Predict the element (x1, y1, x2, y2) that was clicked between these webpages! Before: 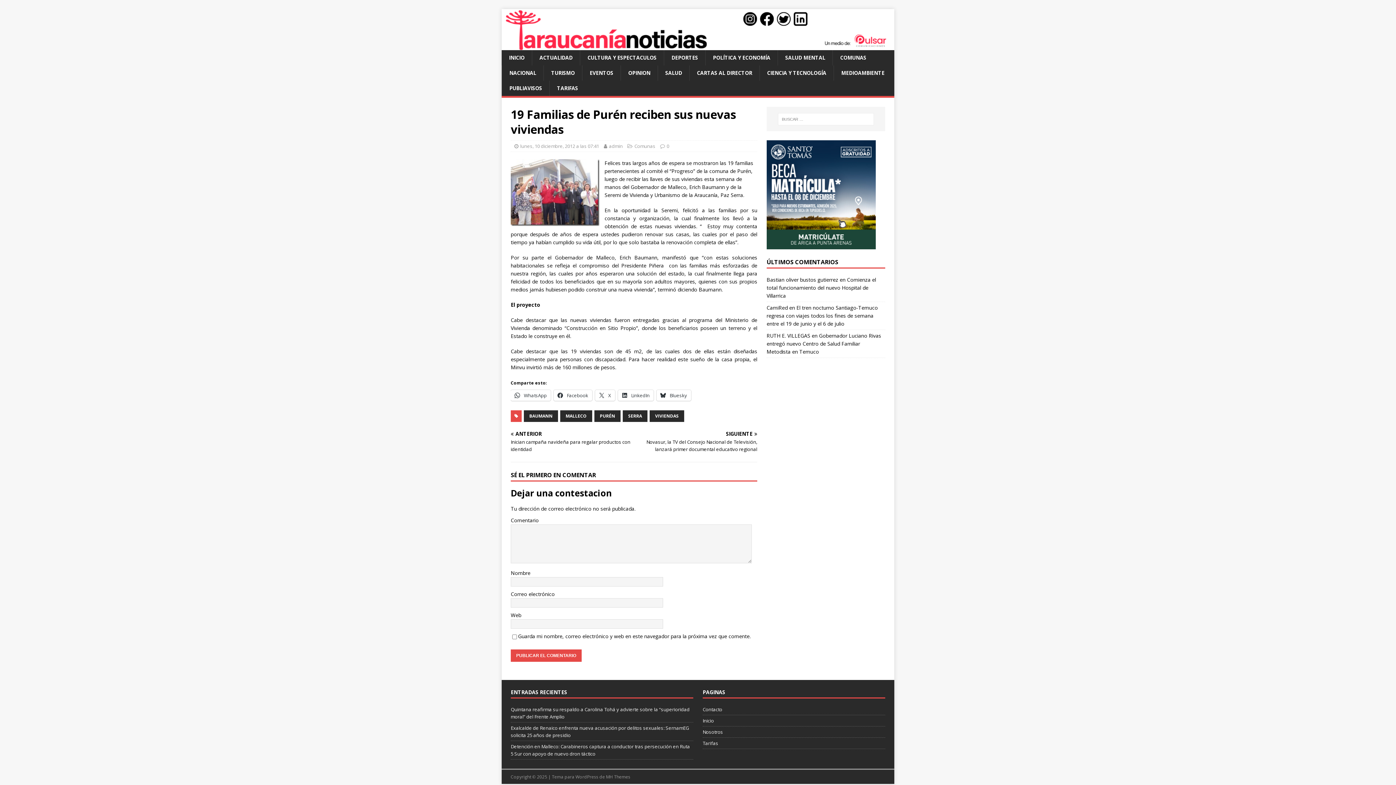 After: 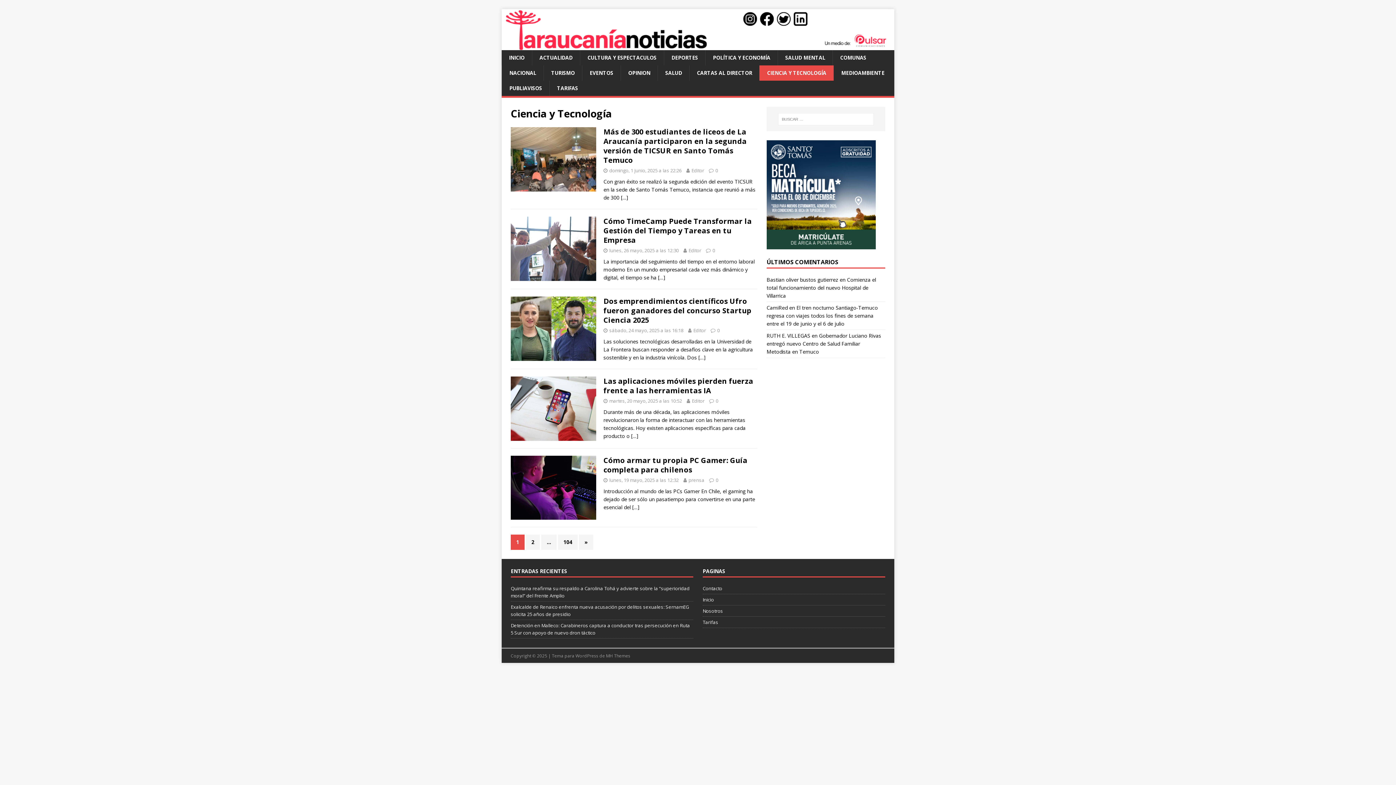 Action: bbox: (759, 65, 833, 80) label: CIENCIA Y TECNOLOGÍA